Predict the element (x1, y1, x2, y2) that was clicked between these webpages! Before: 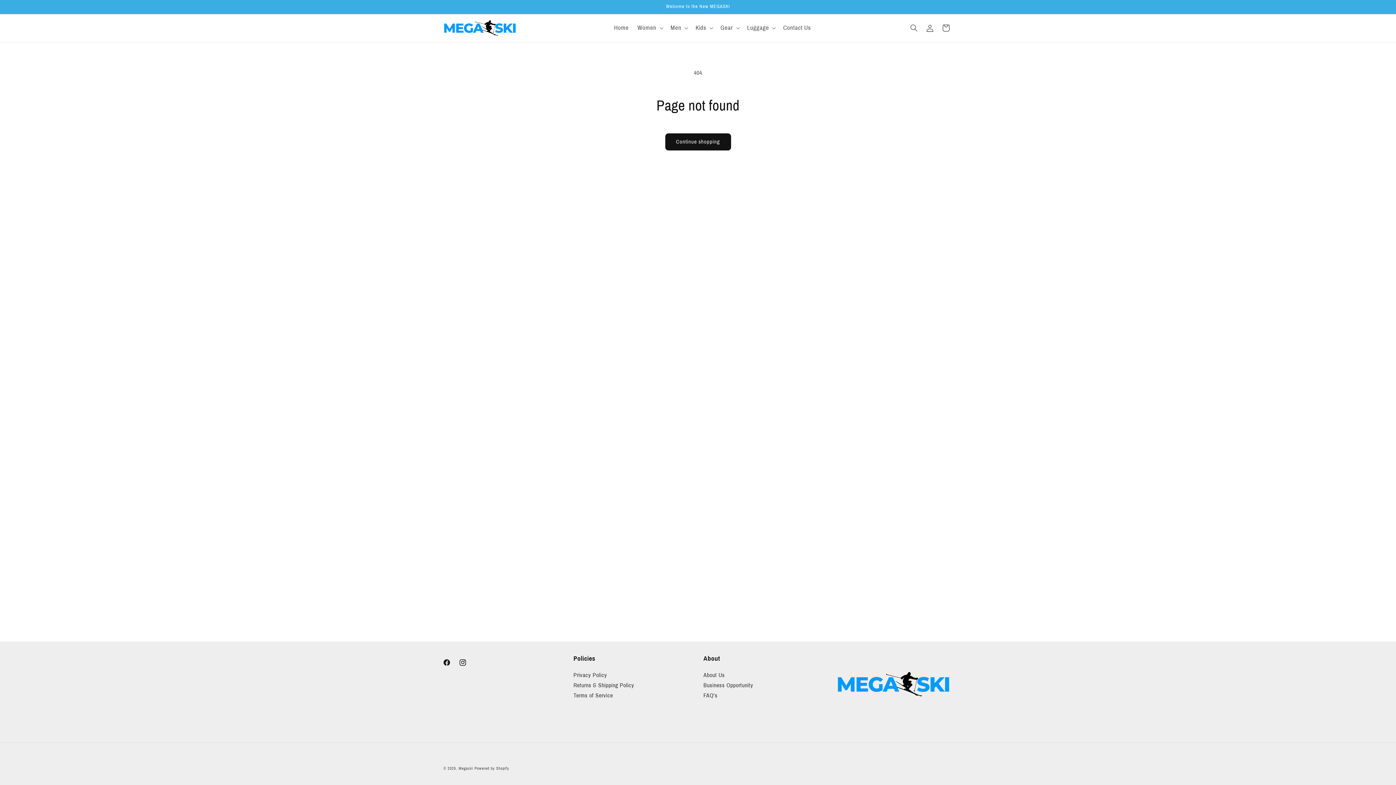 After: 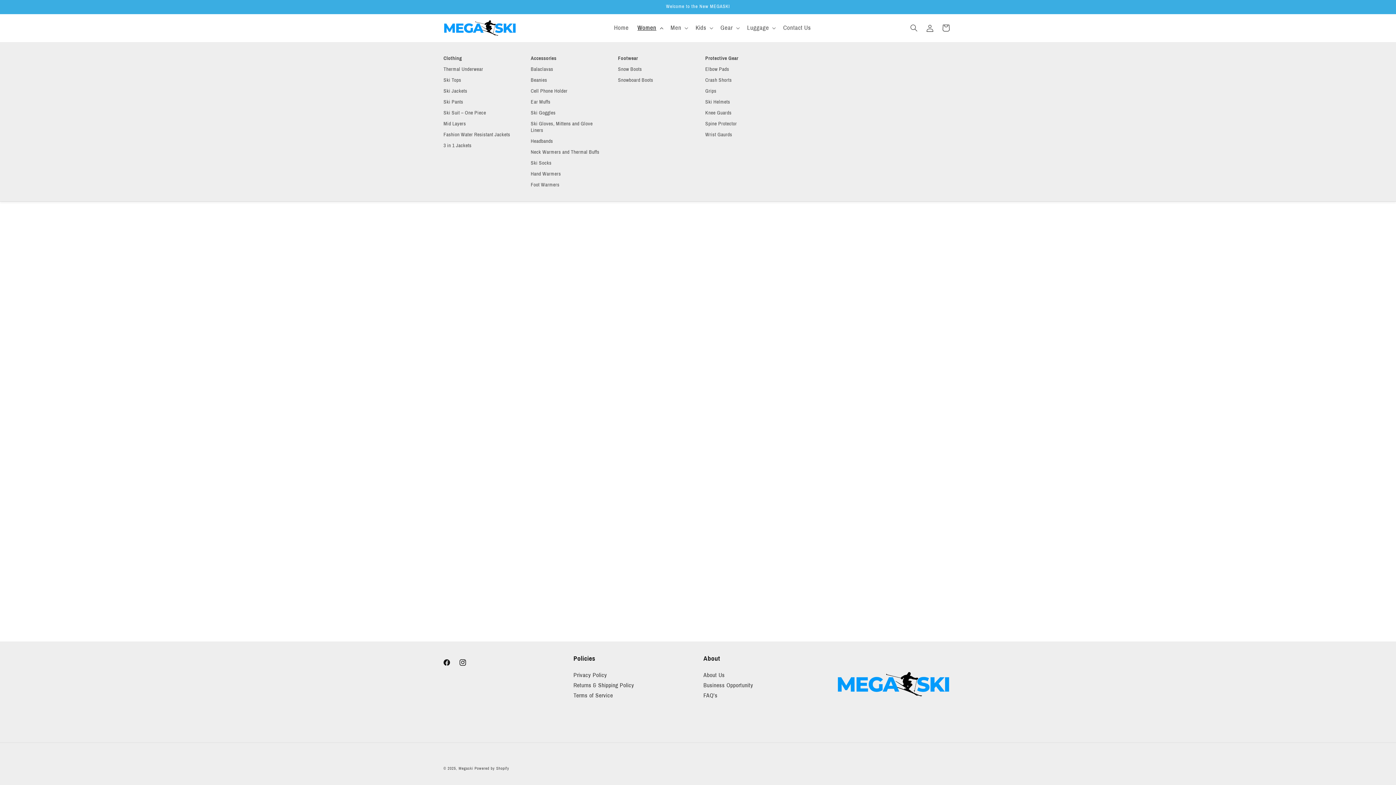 Action: label: Women bbox: (633, 19, 666, 36)